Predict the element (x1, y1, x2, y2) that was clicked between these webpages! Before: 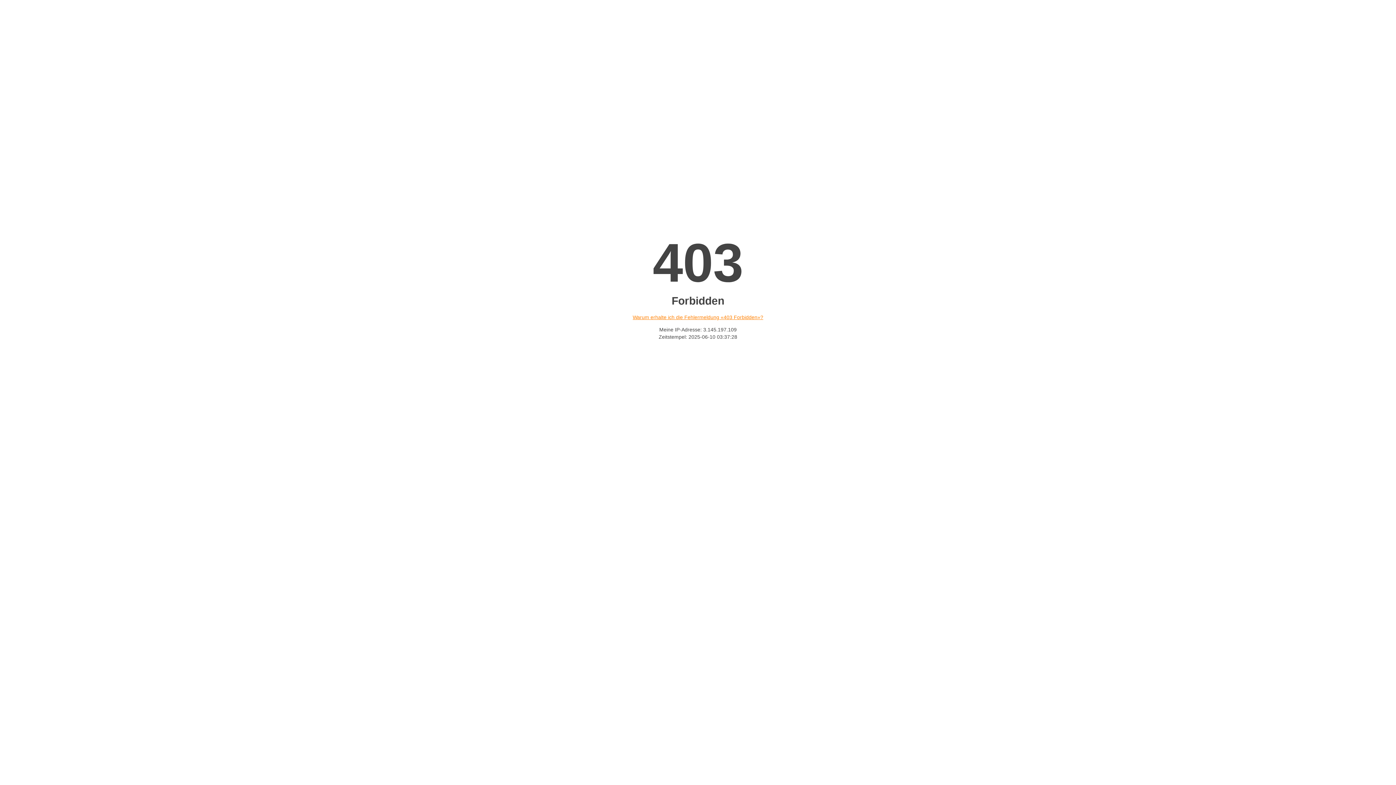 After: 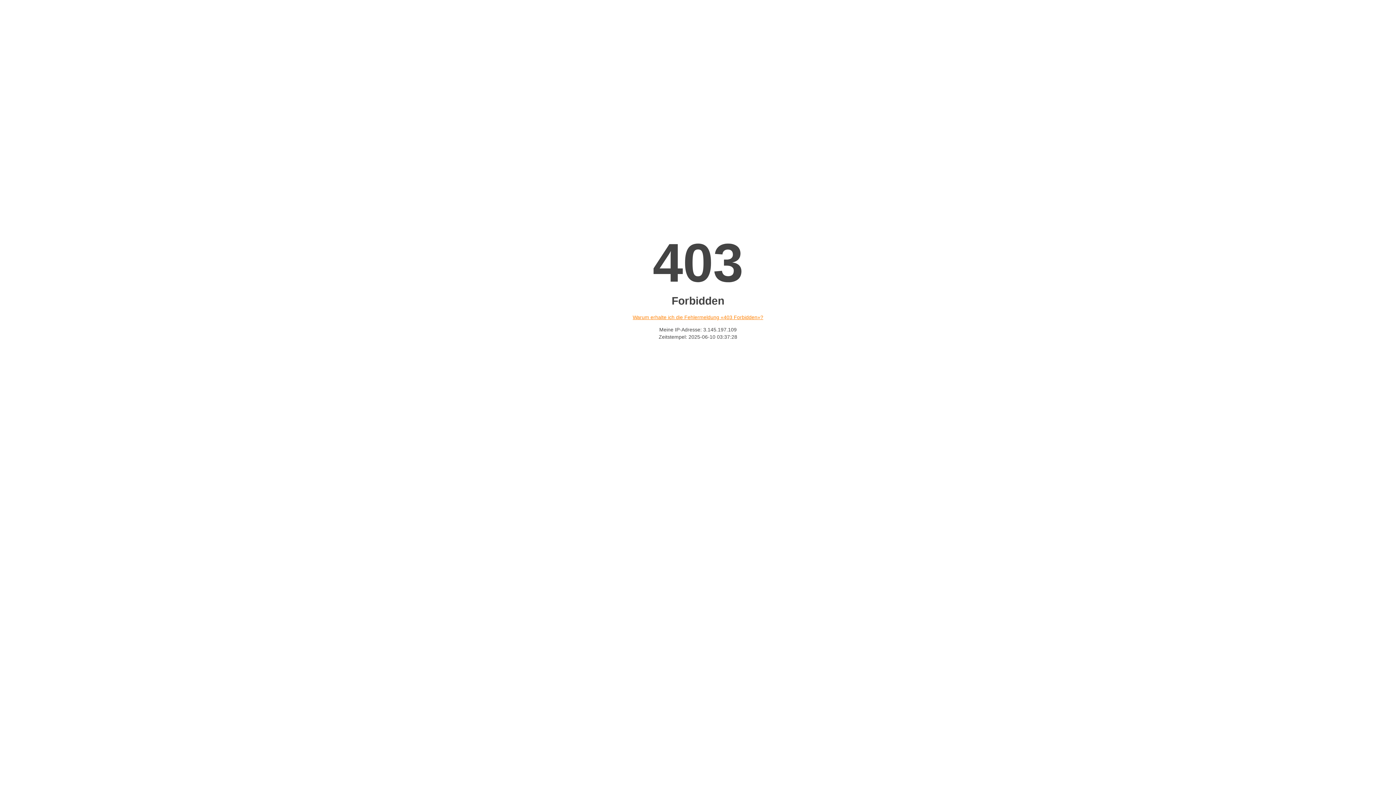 Action: label: Warum erhalte ich die Fehlermeldung «403 Forbidden»? bbox: (632, 314, 763, 320)